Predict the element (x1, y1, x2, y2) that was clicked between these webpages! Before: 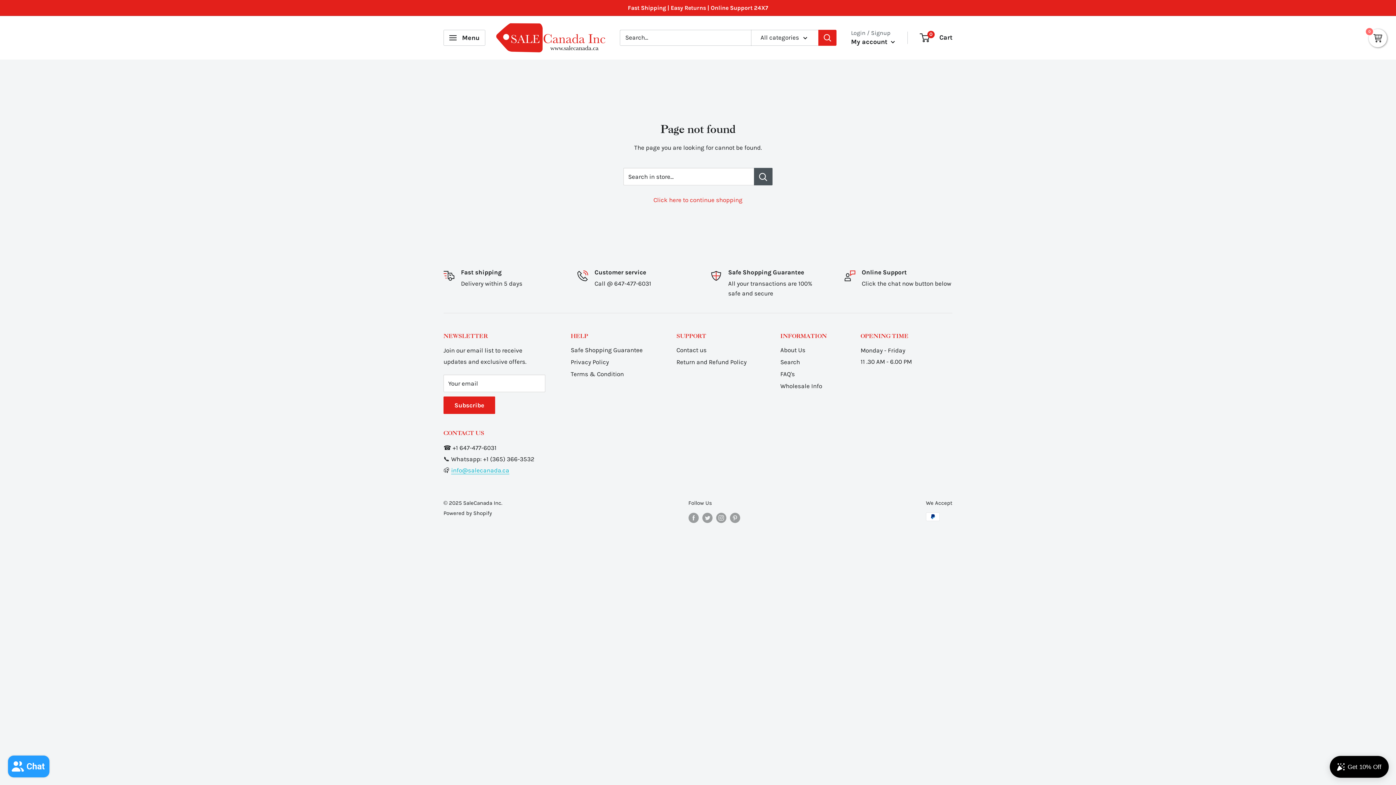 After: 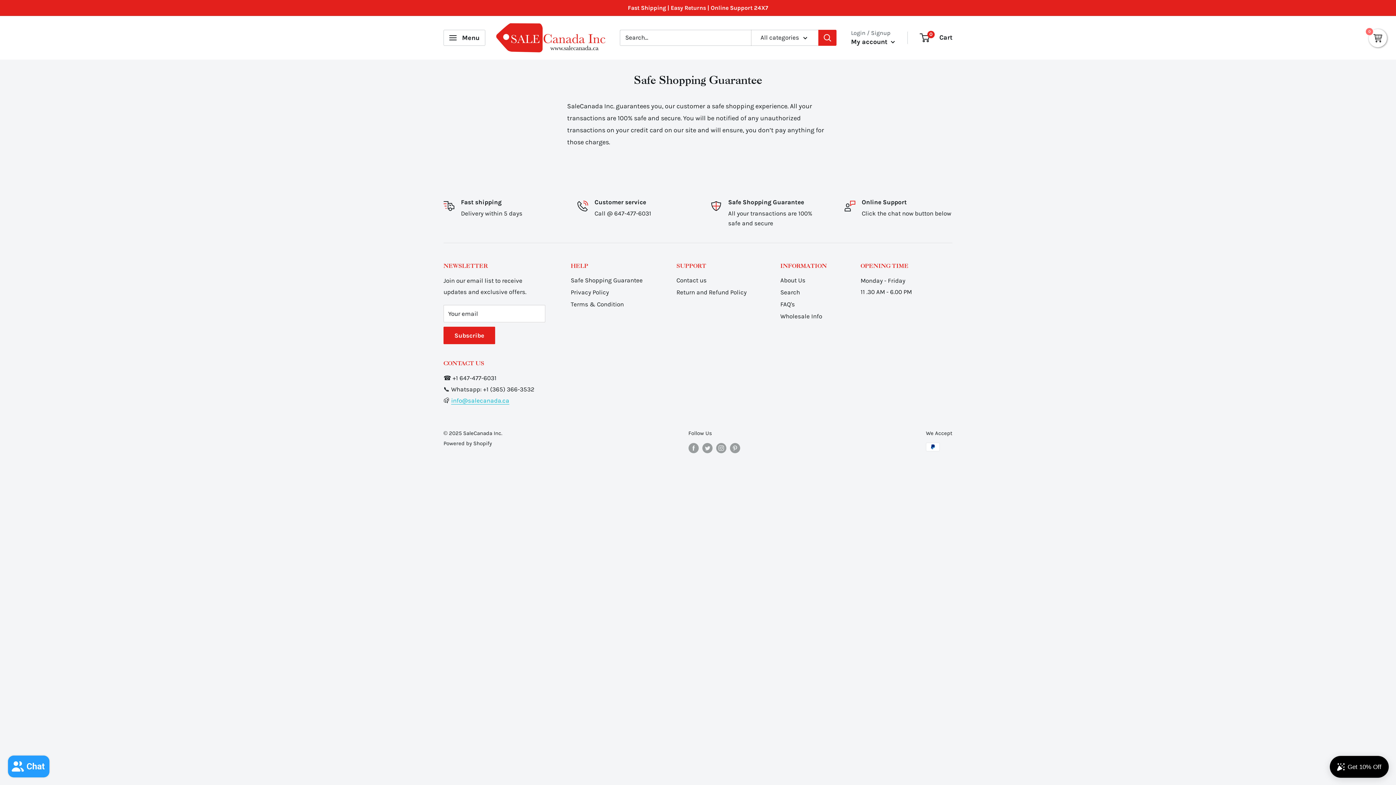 Action: label: Safe Shopping Guarantee bbox: (570, 344, 651, 356)